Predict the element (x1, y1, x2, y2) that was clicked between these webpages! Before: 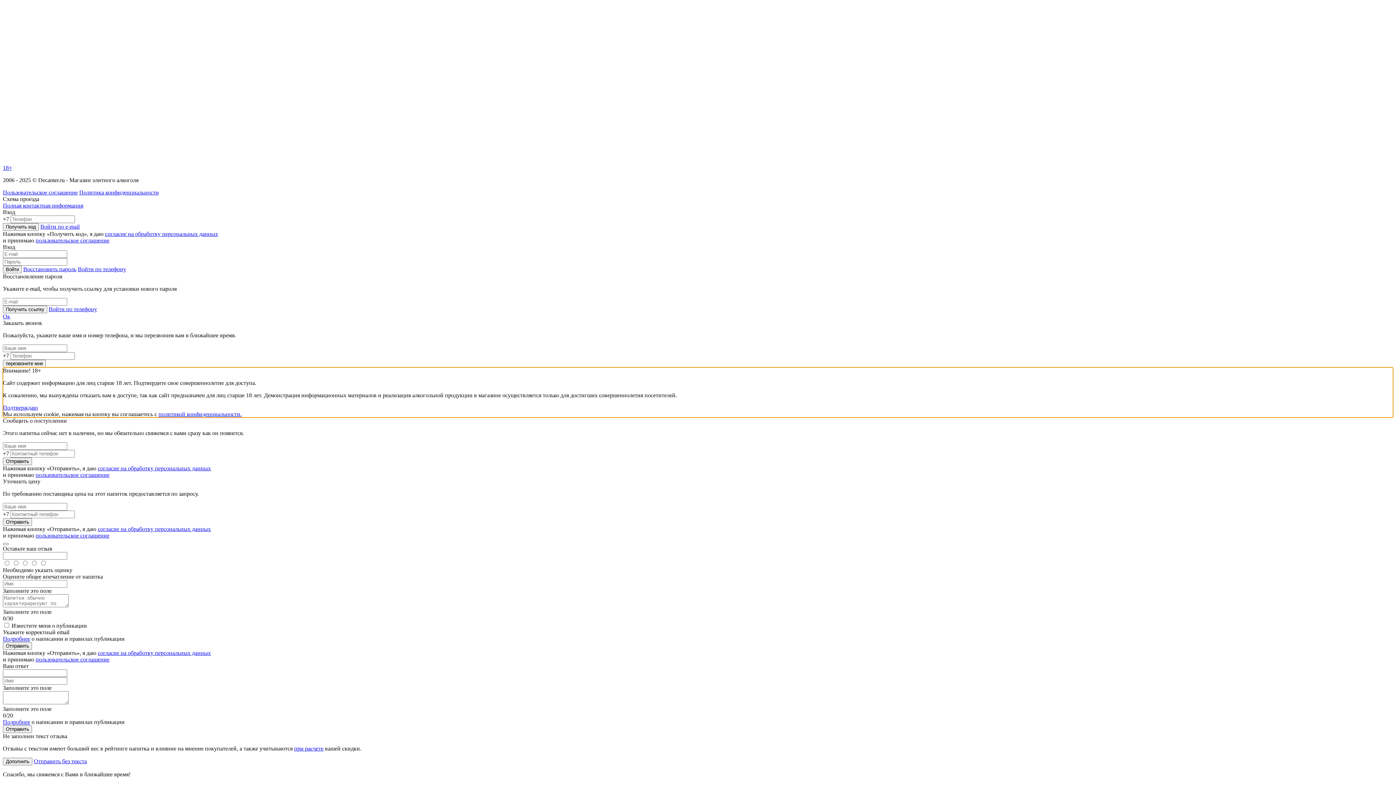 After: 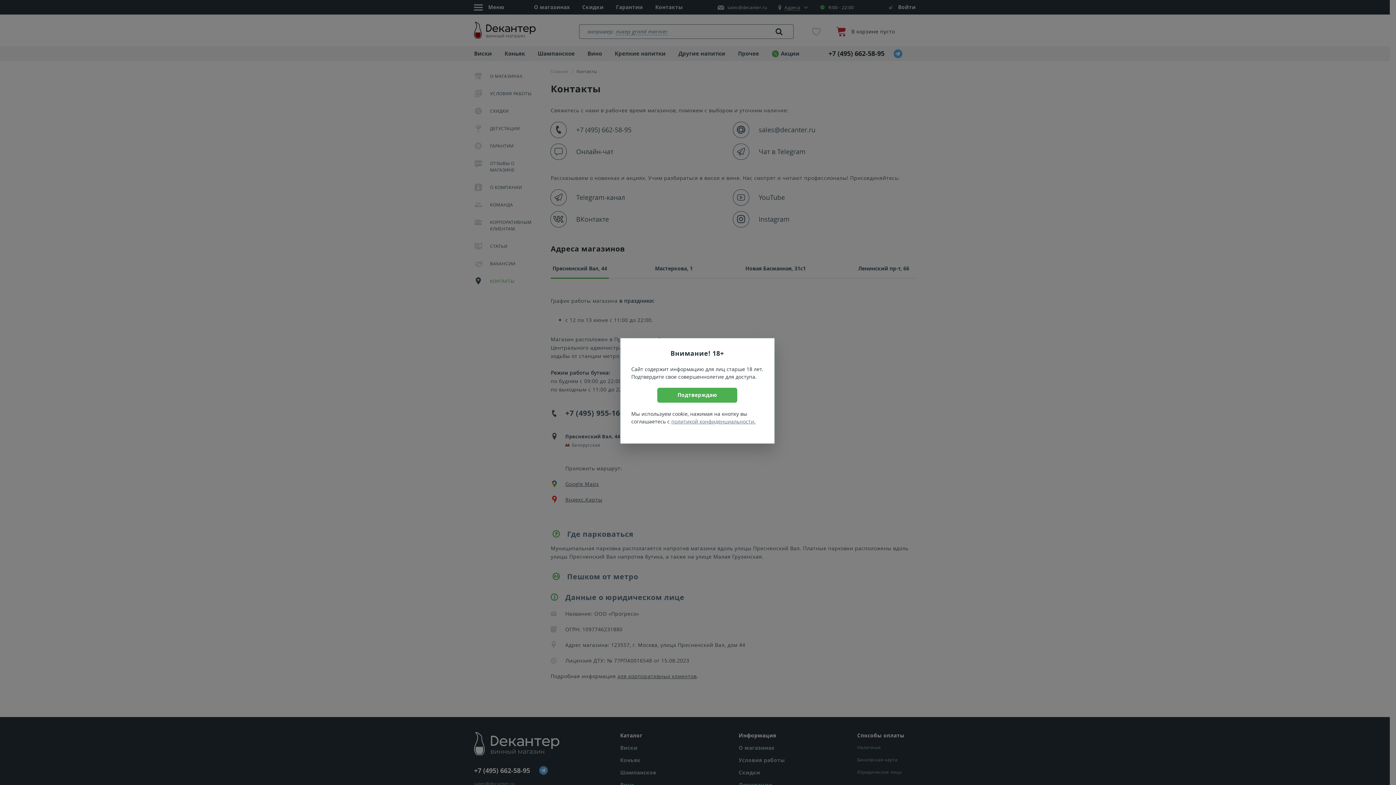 Action: label: Полная контактная информация bbox: (2, 202, 83, 208)